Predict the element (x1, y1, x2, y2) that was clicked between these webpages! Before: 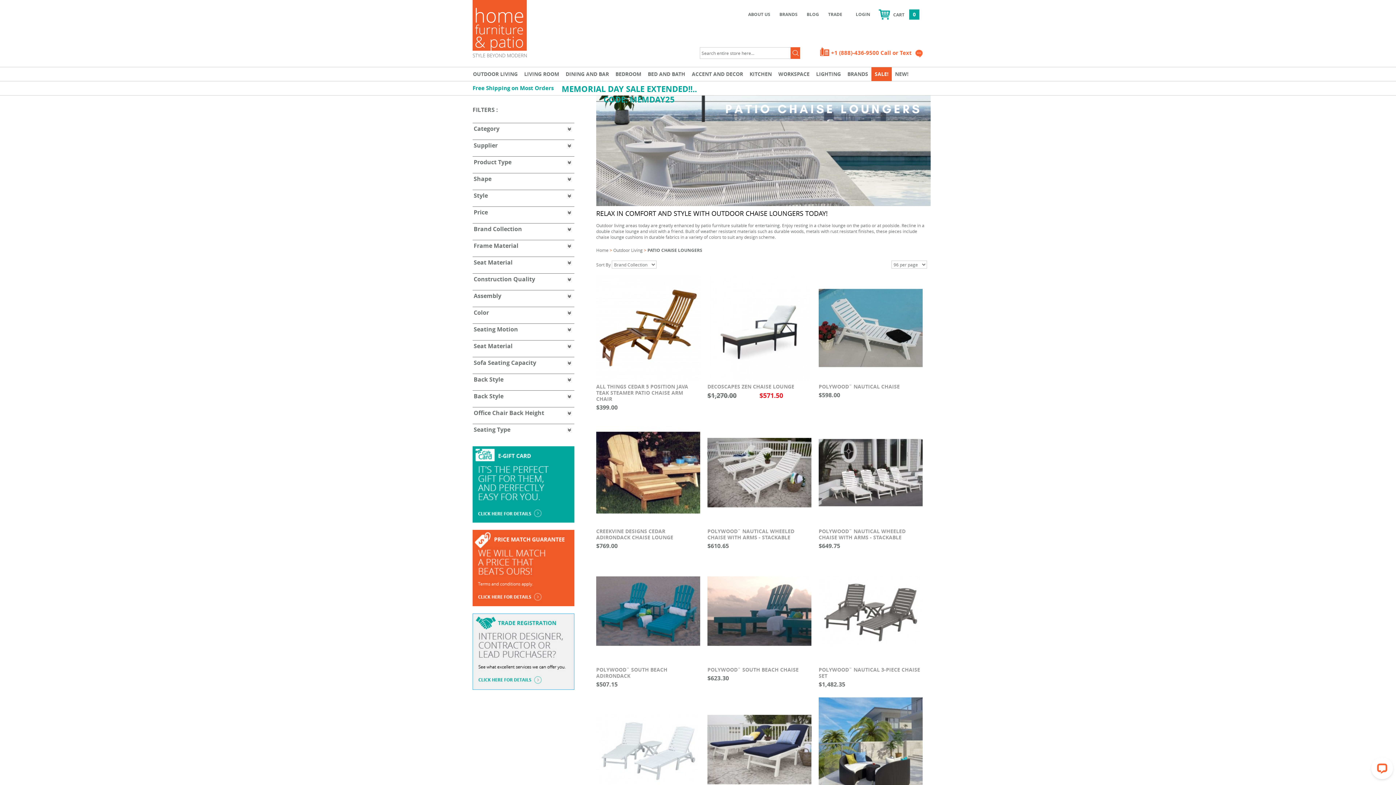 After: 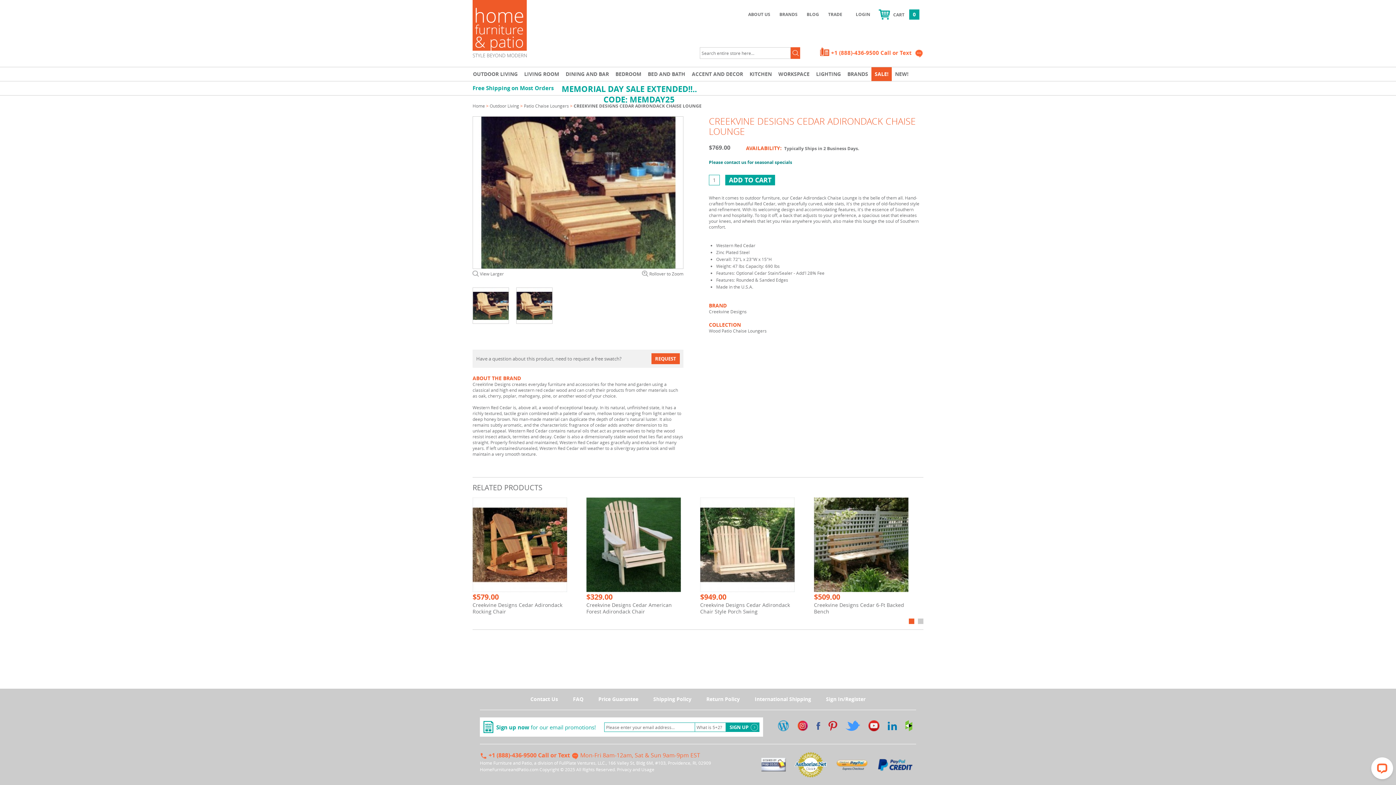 Action: bbox: (596, 528, 673, 541) label: CREEKVINE DESIGNS CEDAR ADIRONDACK CHAISE LOUNGE